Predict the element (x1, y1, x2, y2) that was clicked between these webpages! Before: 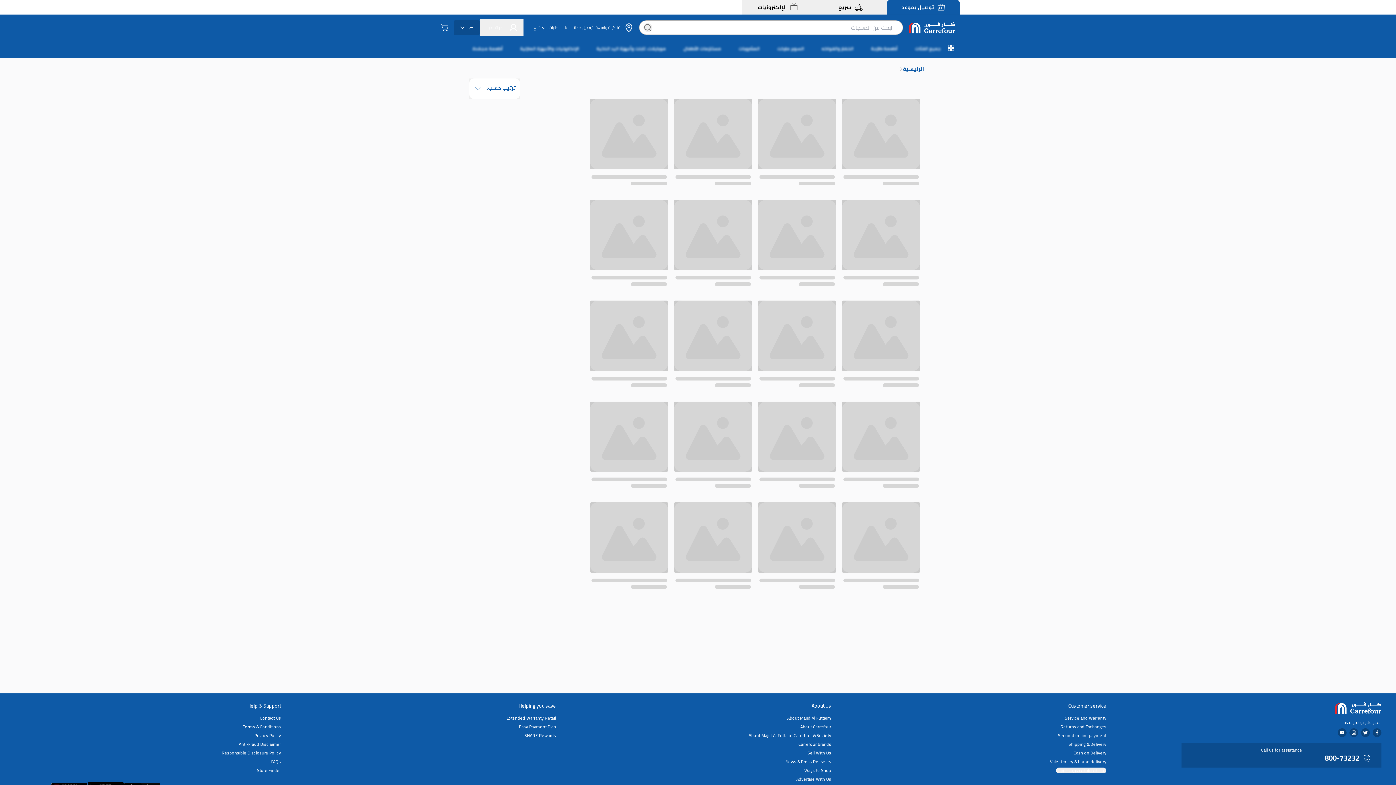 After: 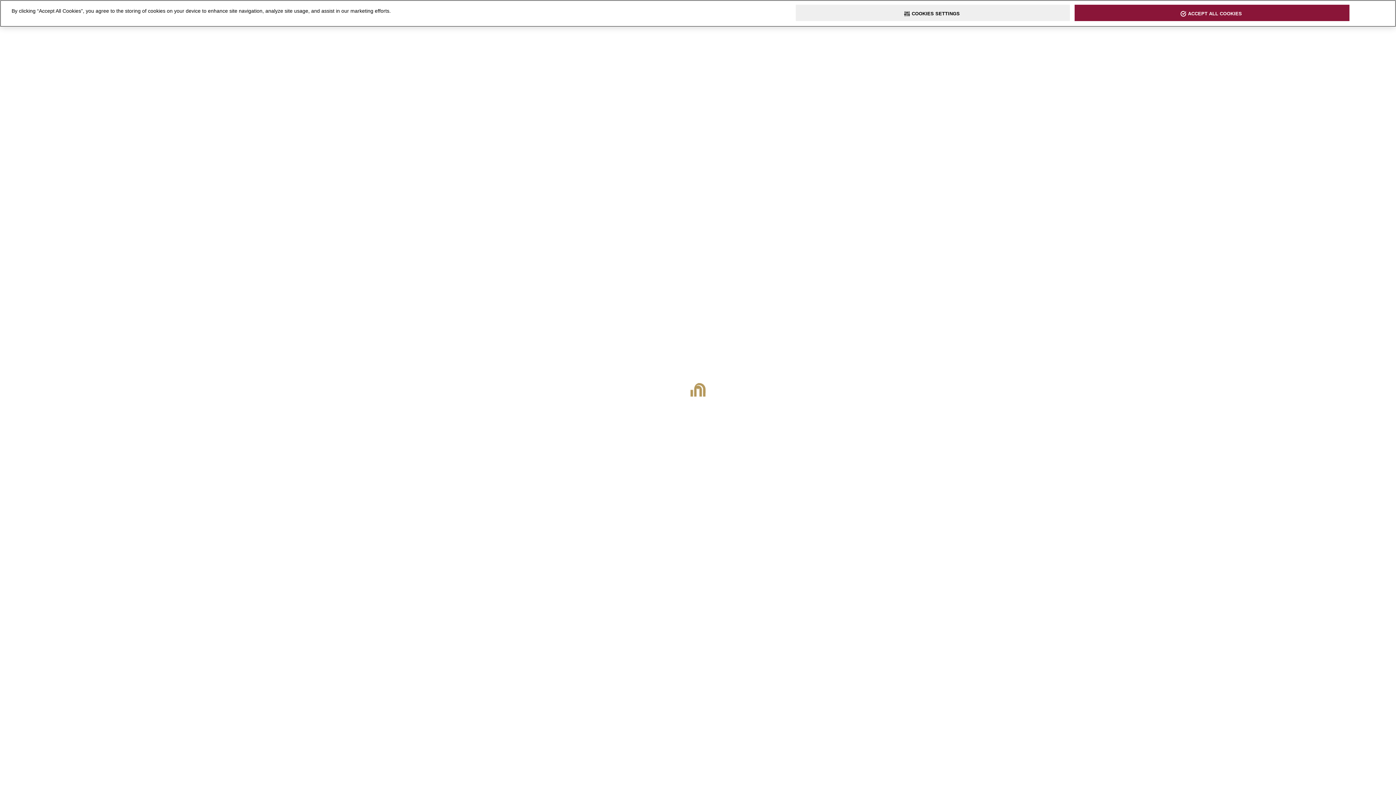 Action: label: About Majid Al Futtaim bbox: (564, 715, 831, 721)